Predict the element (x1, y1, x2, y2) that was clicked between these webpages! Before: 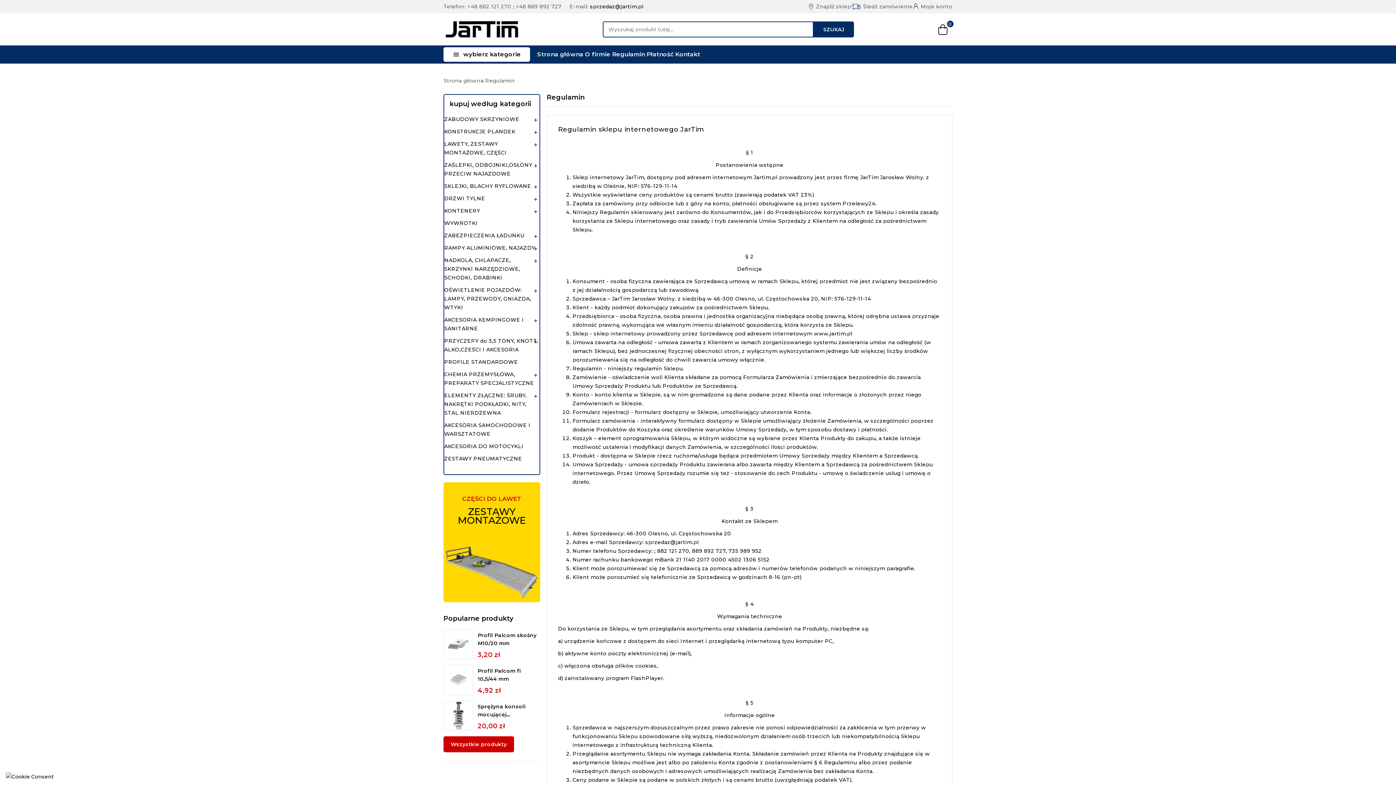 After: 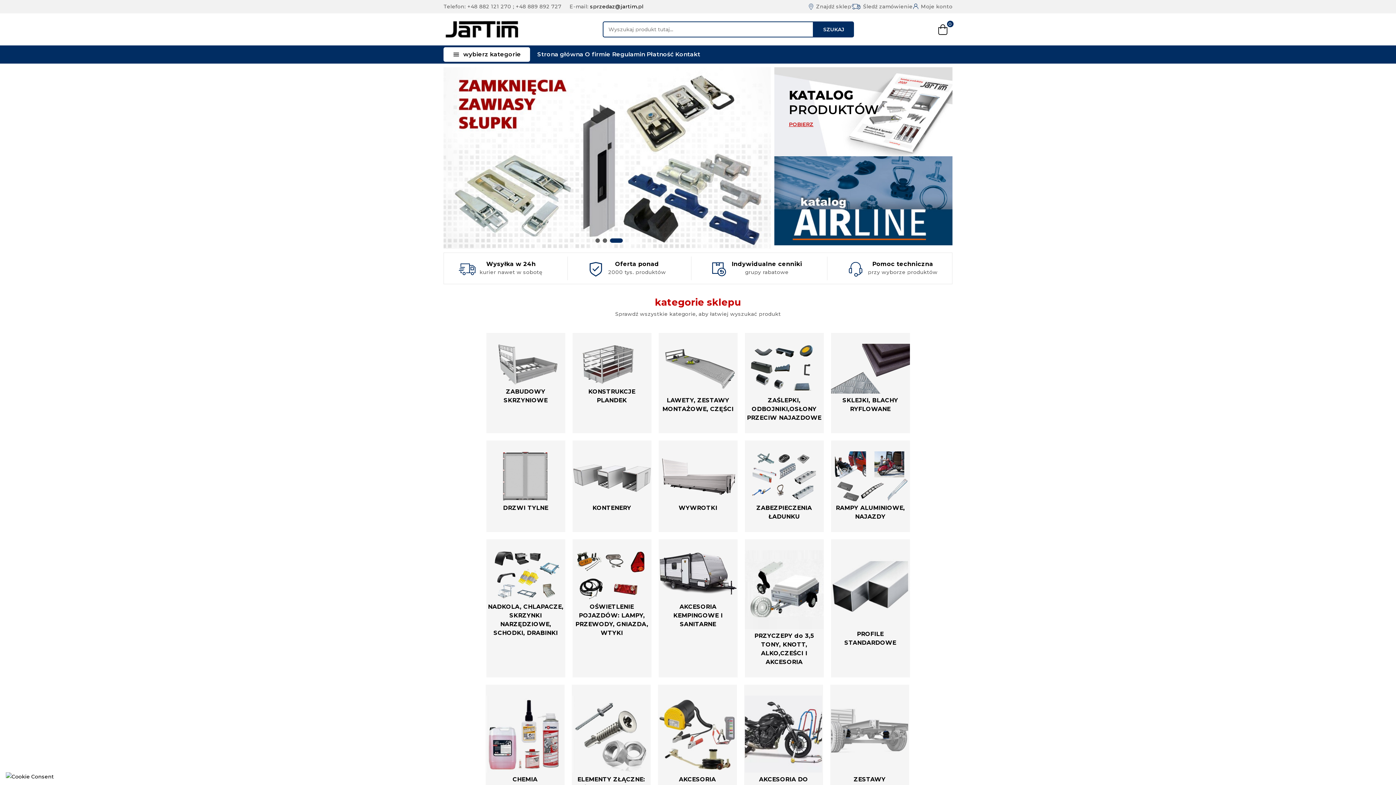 Action: bbox: (537, 45, 583, 63) label: Strona główna